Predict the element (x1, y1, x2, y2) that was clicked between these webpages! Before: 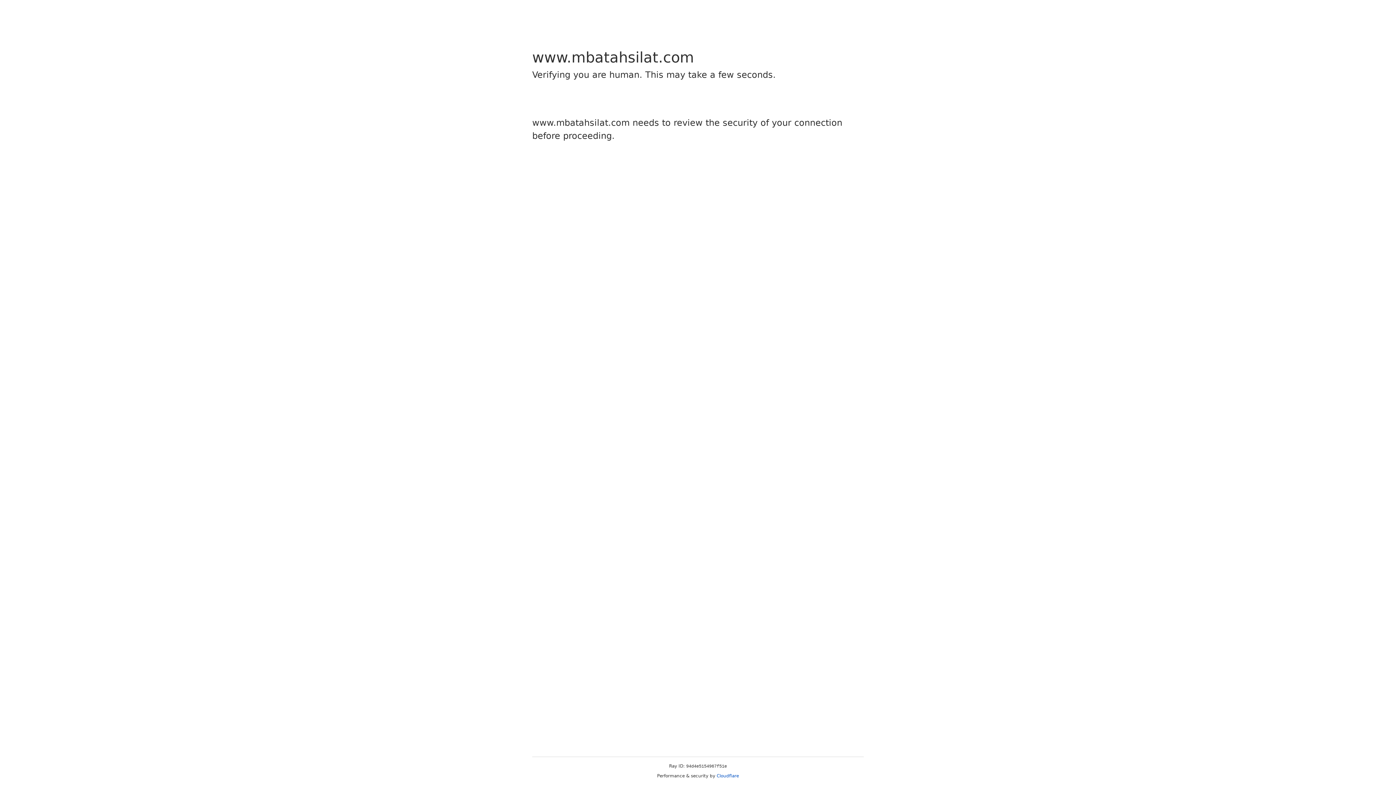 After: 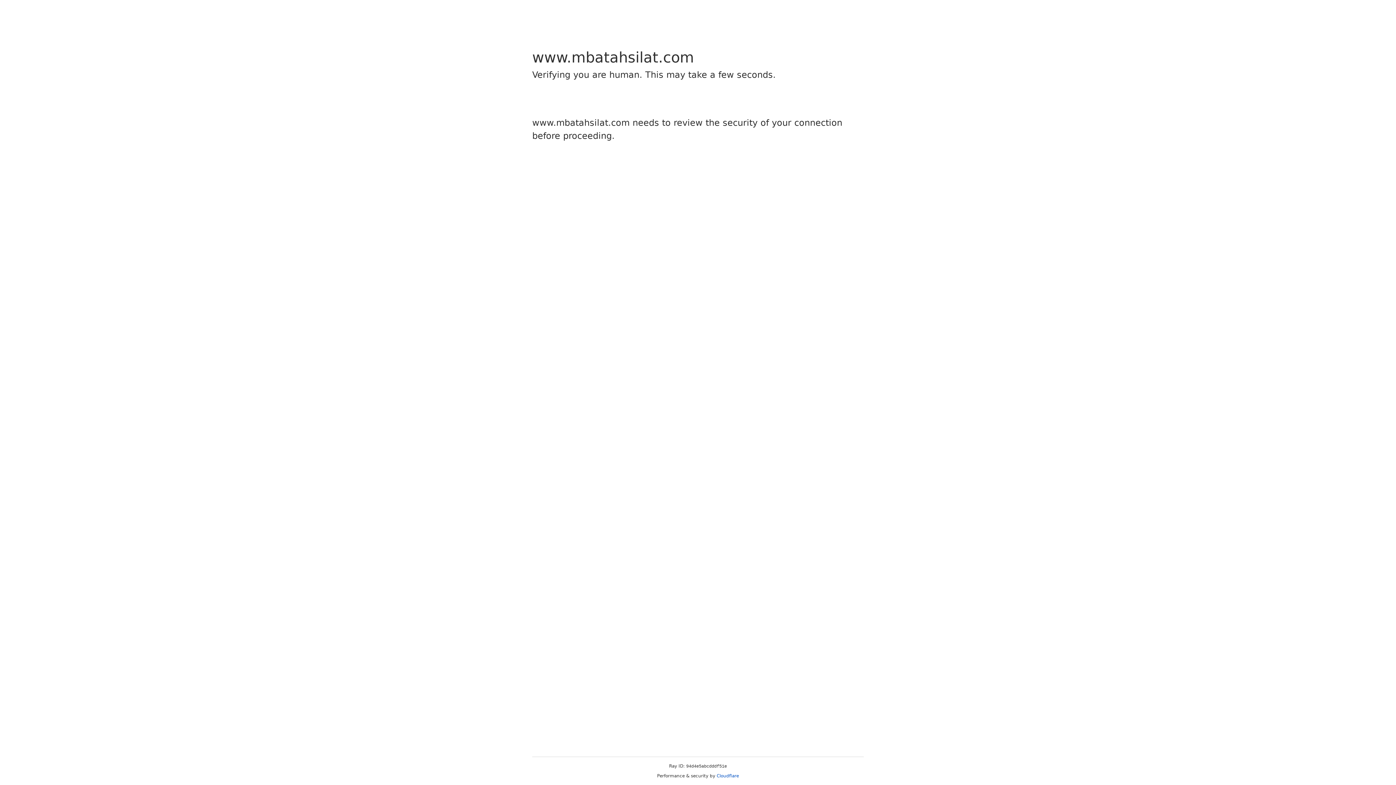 Action: bbox: (716, 773, 739, 778) label: Cloudflare